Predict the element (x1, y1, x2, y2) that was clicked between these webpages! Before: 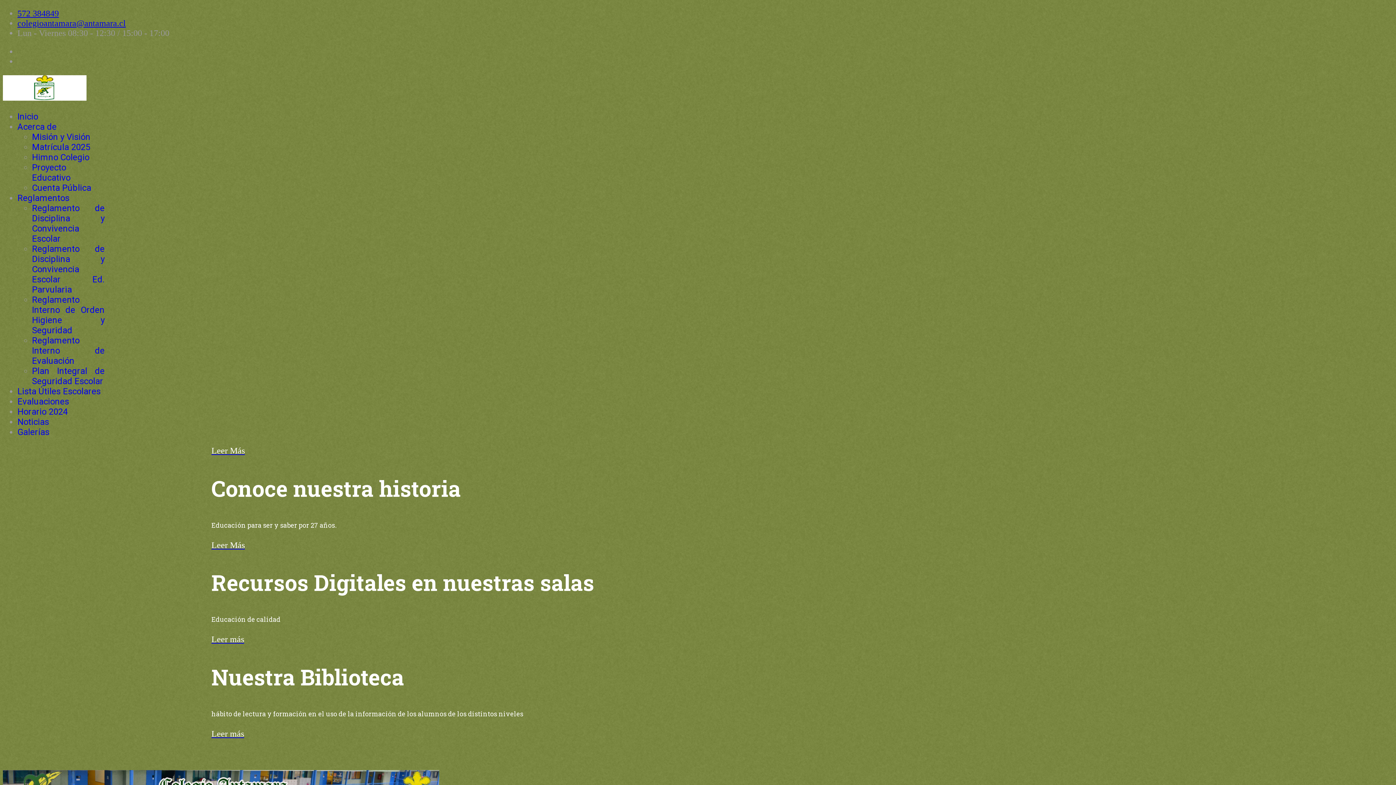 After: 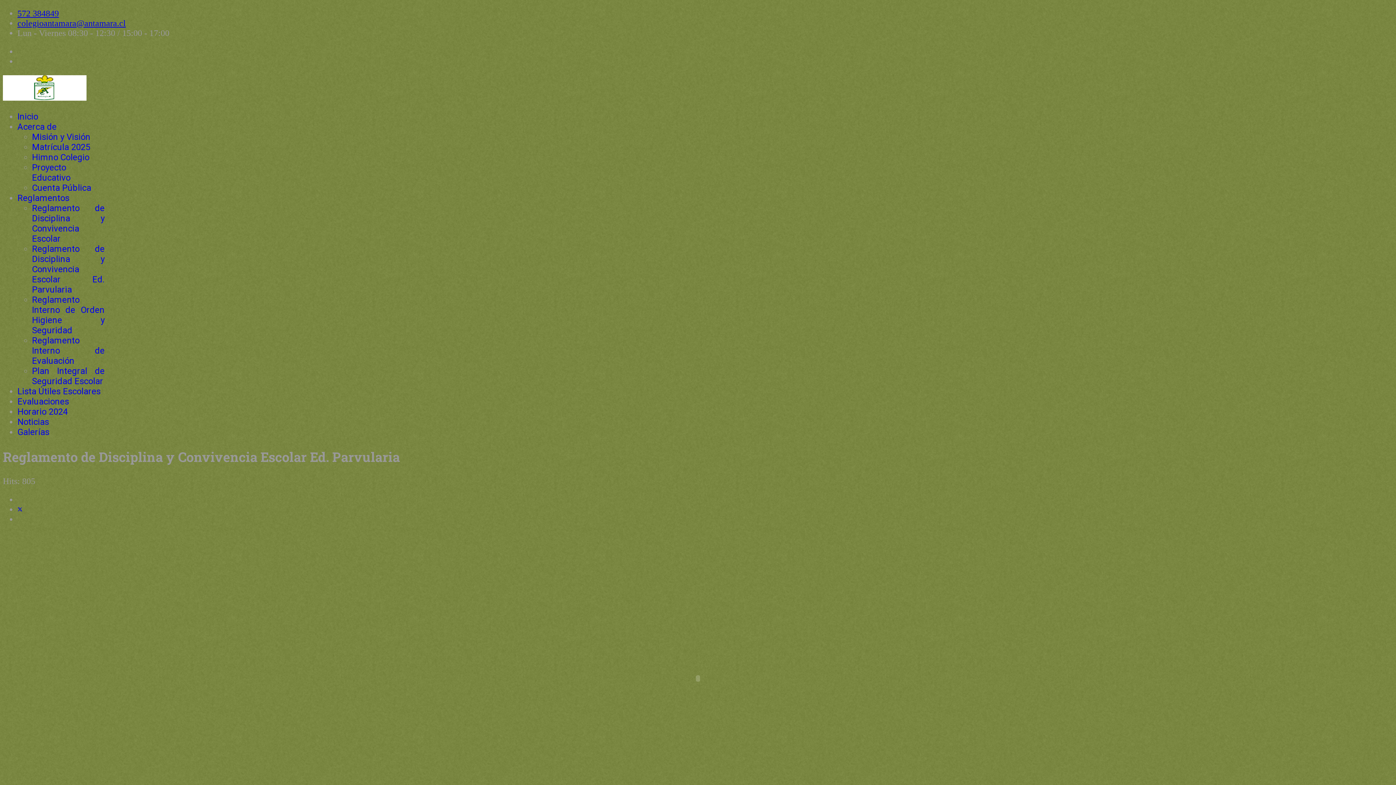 Action: label: Reglamento de Disciplina y Convivencia Escolar Ed. Parvularia bbox: (32, 244, 104, 294)